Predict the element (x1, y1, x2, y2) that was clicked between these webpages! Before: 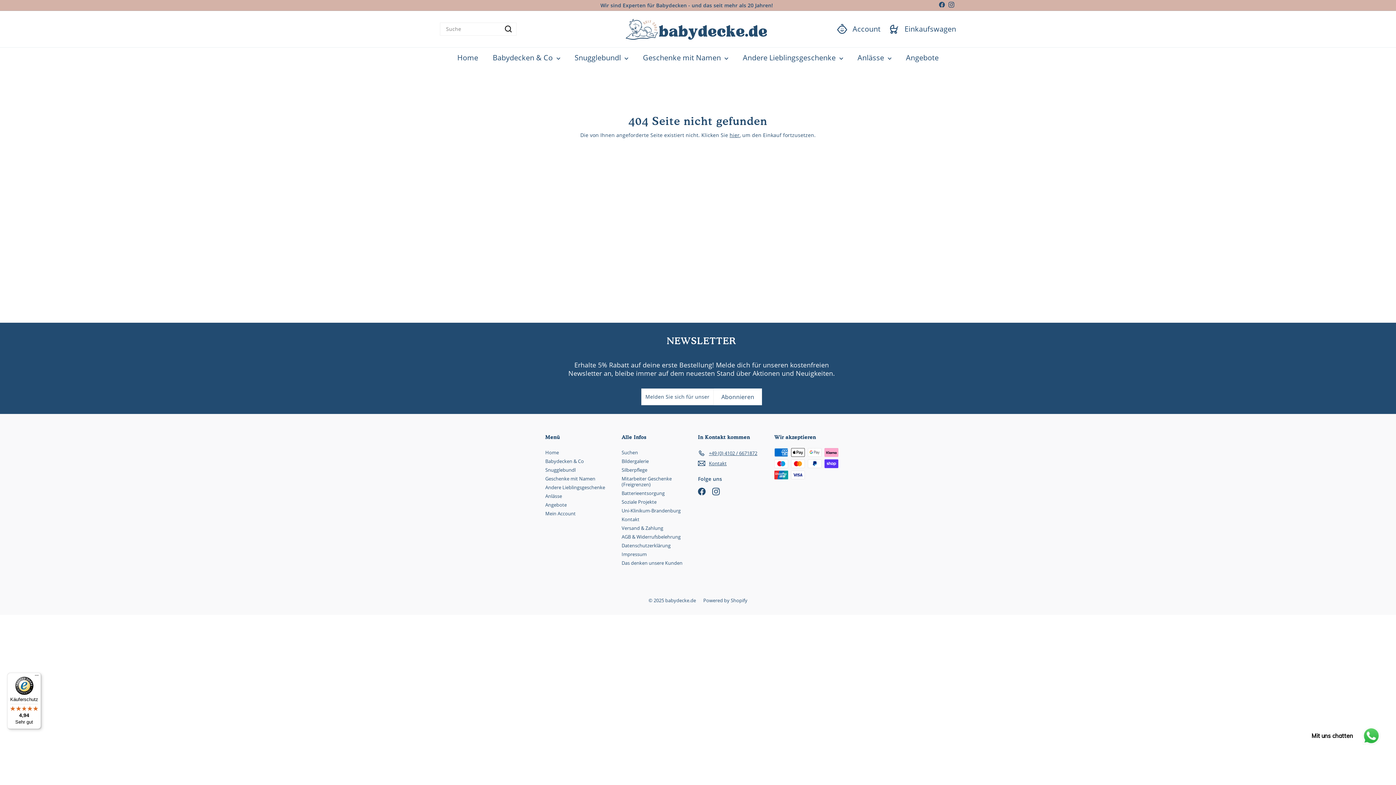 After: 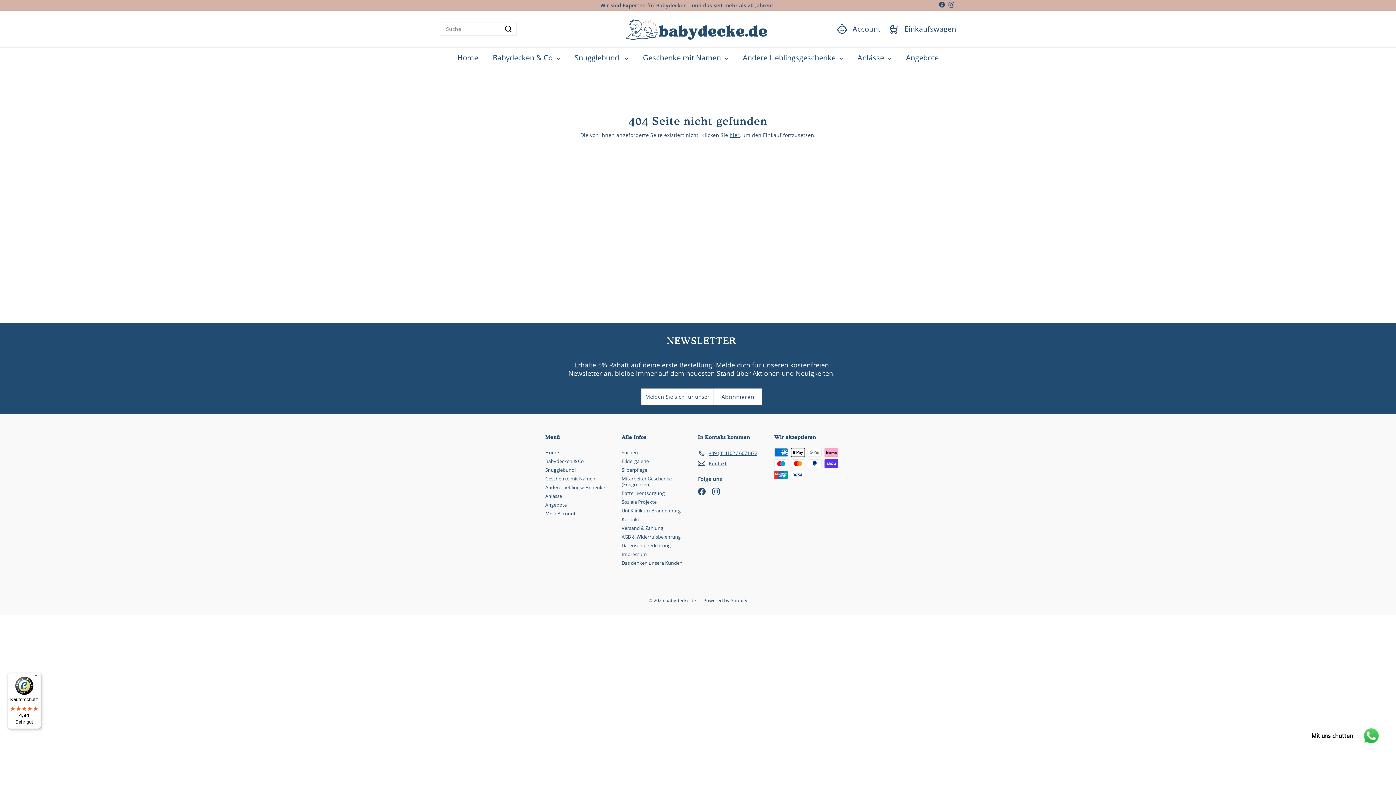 Action: bbox: (937, 0, 946, 10) label: Facebook